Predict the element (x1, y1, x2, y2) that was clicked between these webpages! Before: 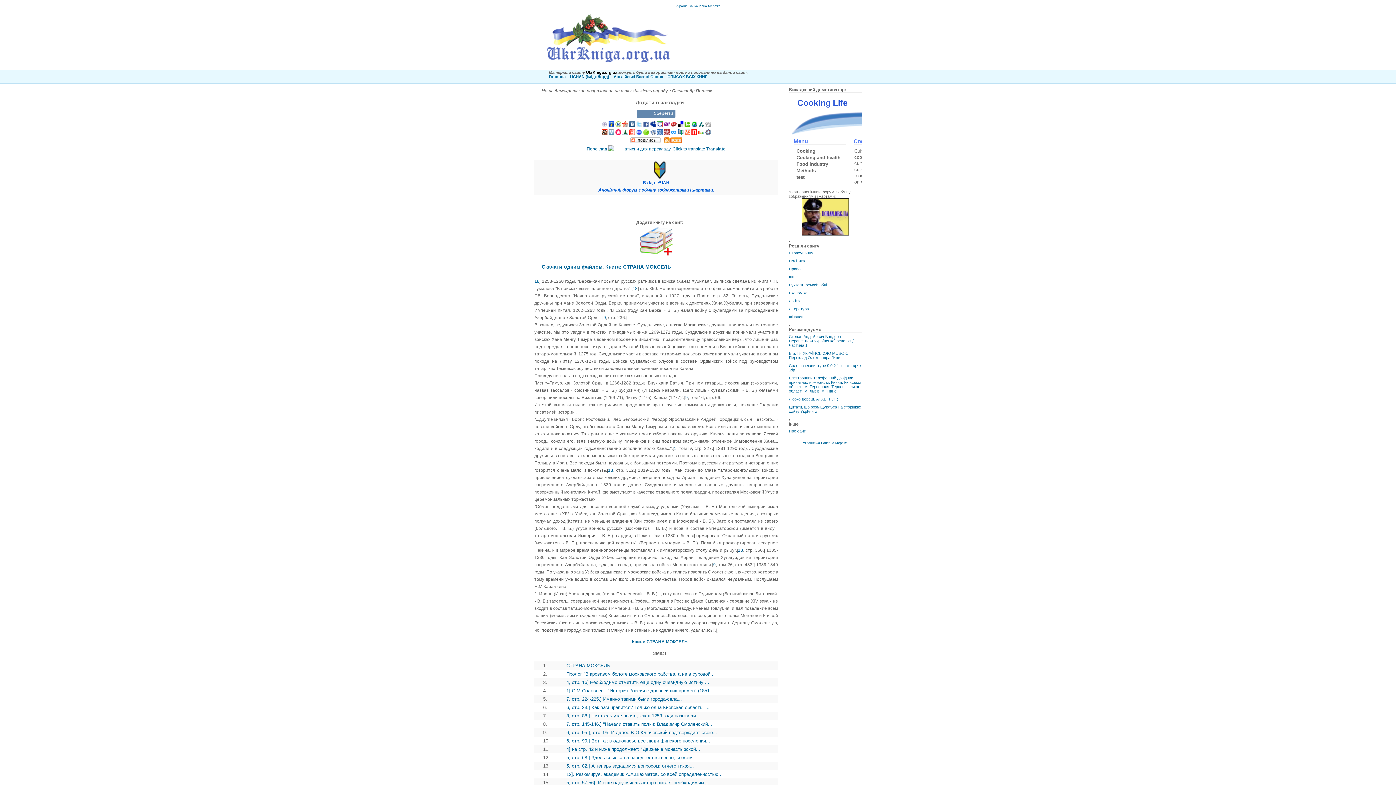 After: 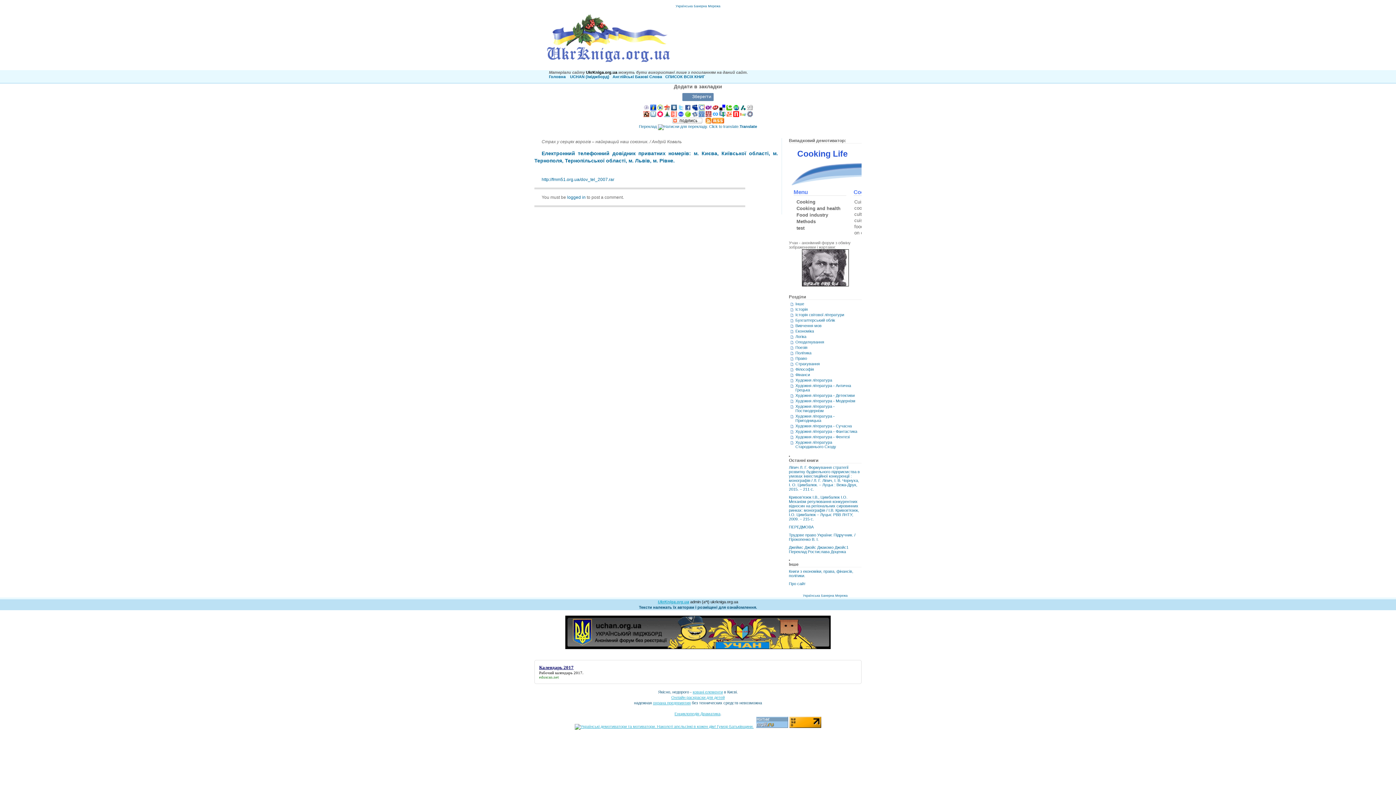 Action: bbox: (789, 376, 861, 393) label: Електронний телефонний довідник приватних номерів: м. Києва, Київської області, м. Тернополя, Тернопільської області, м. Львів, м. Рівне.